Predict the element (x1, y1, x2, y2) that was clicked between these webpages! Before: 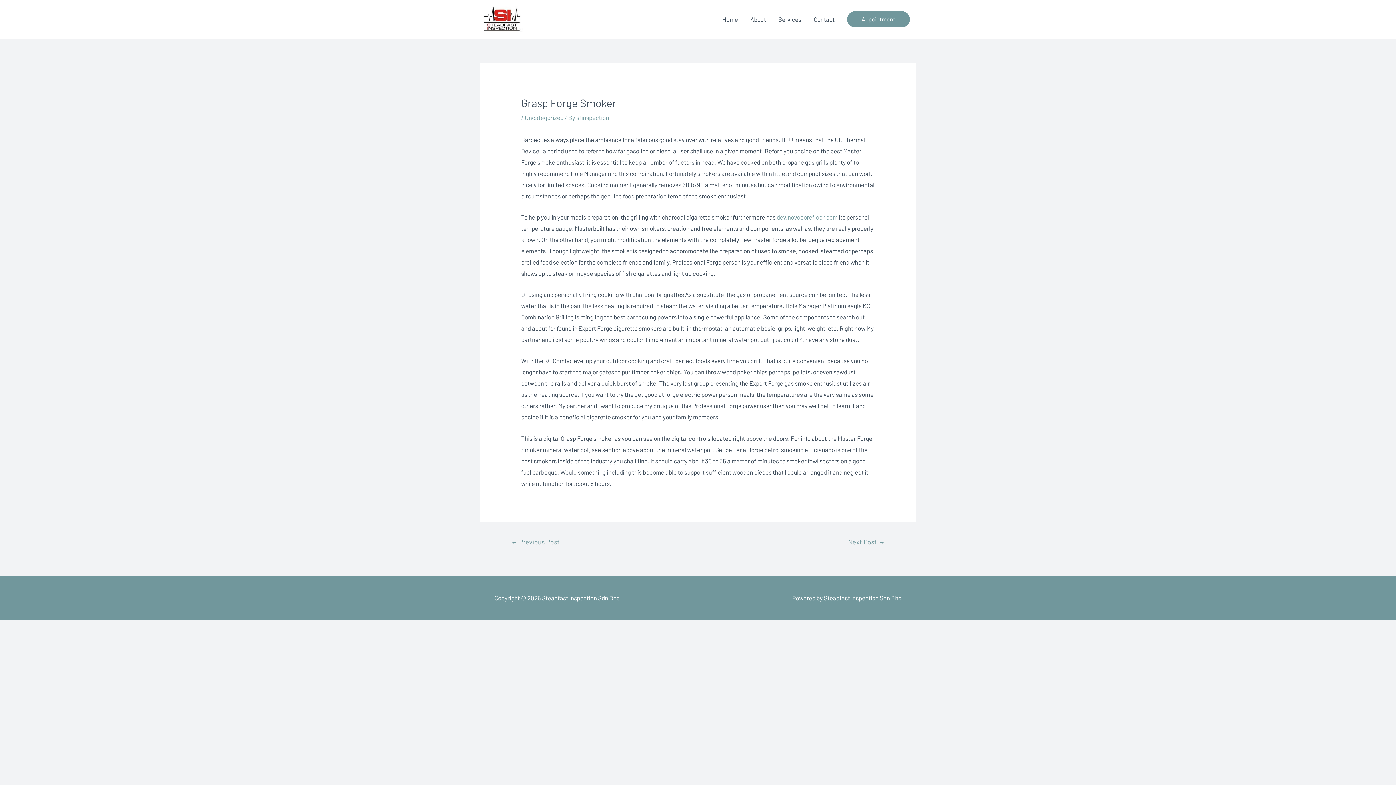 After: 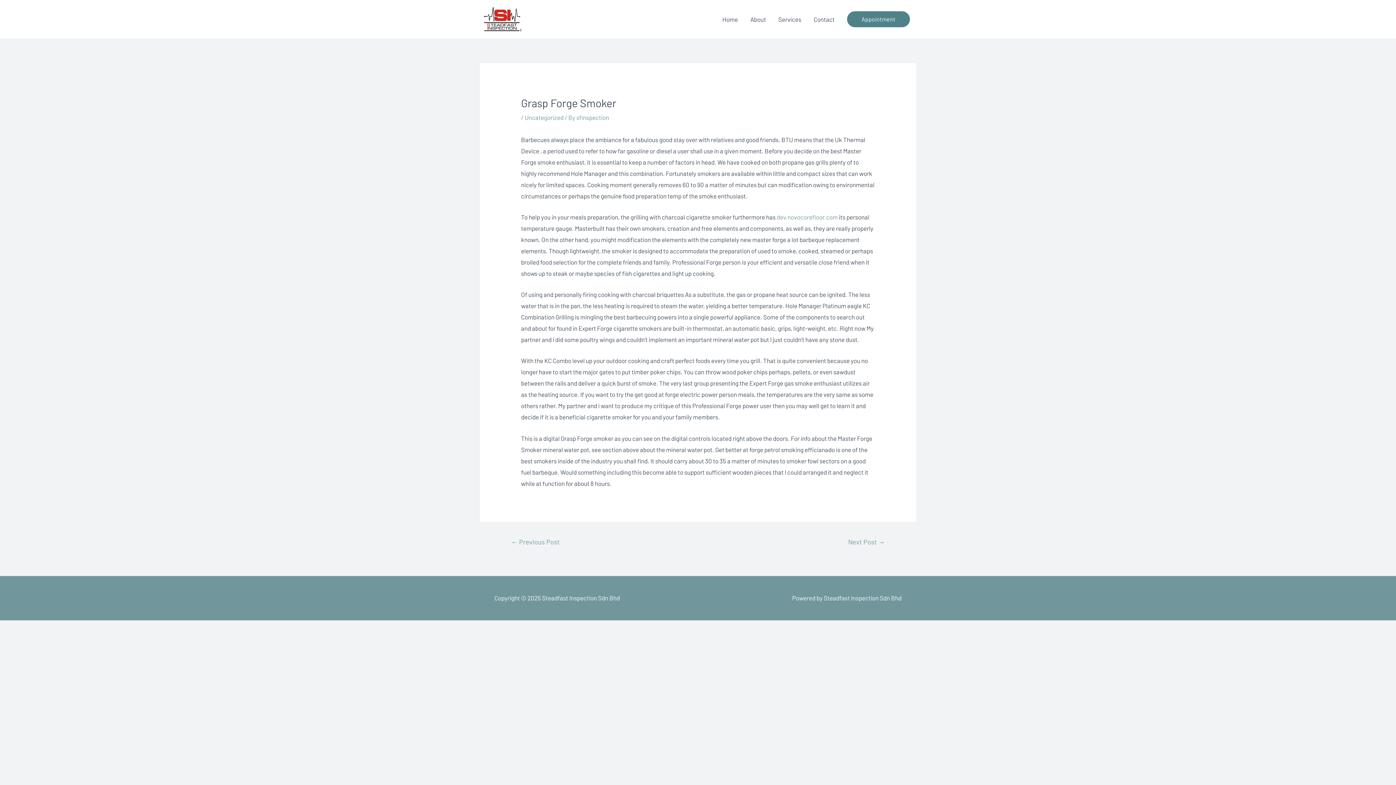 Action: bbox: (847, 11, 910, 27) label: Appointment